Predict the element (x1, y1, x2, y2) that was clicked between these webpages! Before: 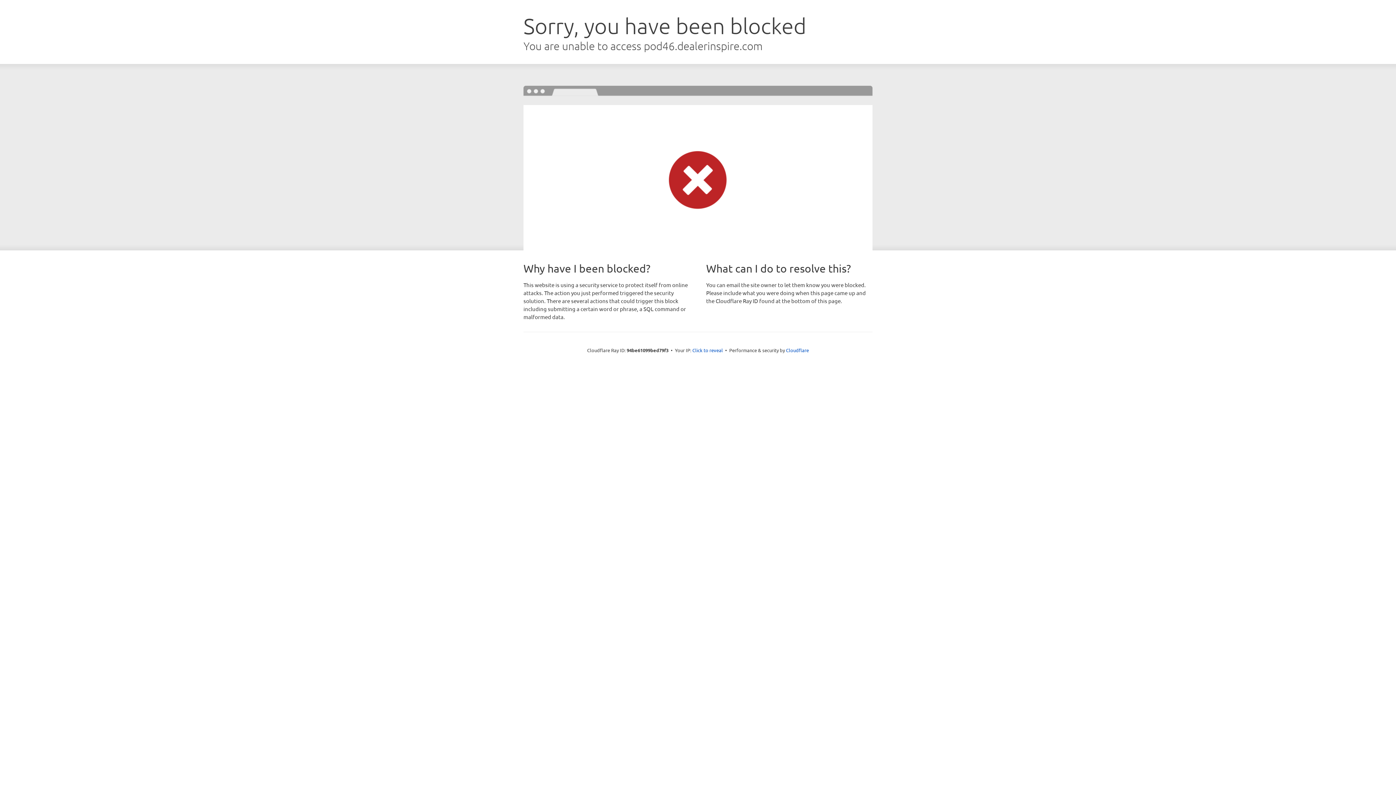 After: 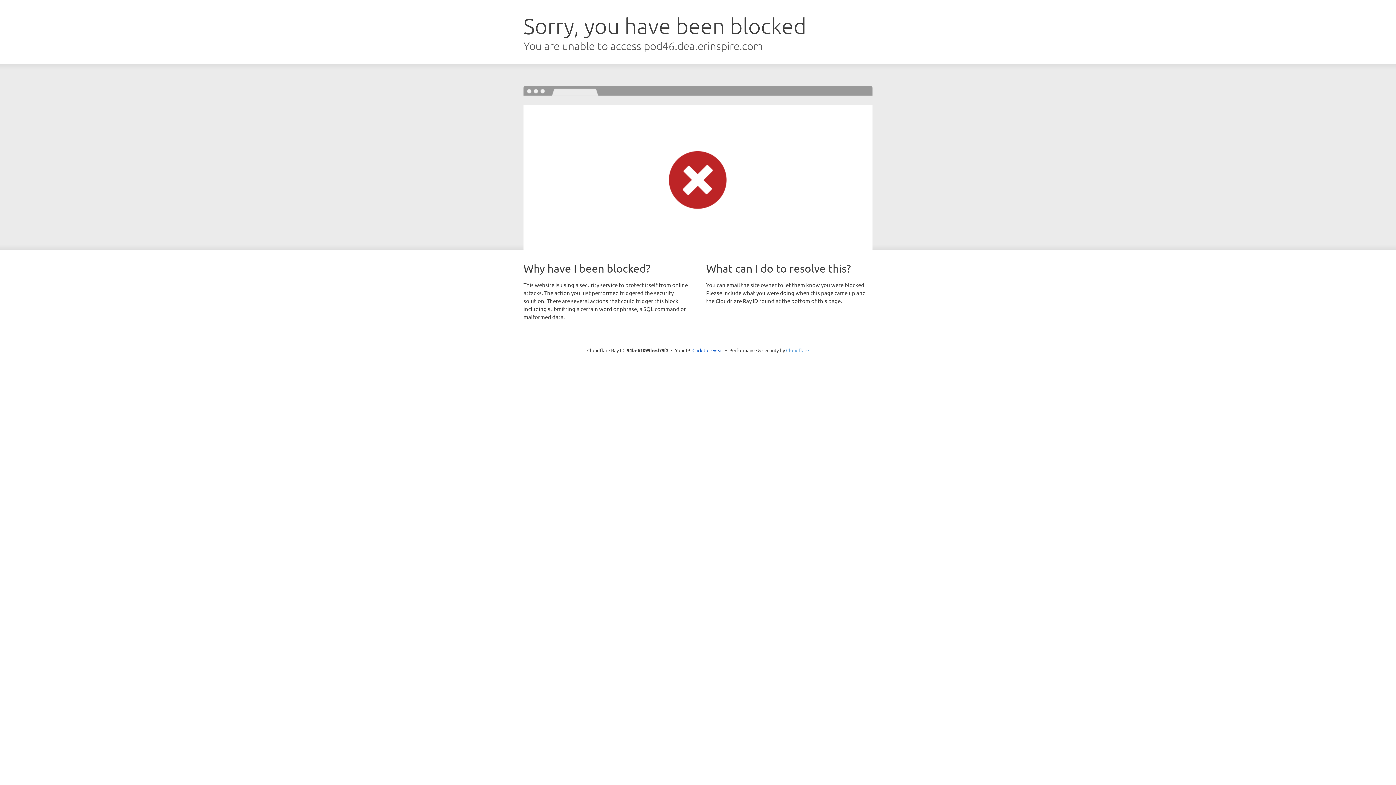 Action: bbox: (786, 347, 809, 353) label: Cloudflare